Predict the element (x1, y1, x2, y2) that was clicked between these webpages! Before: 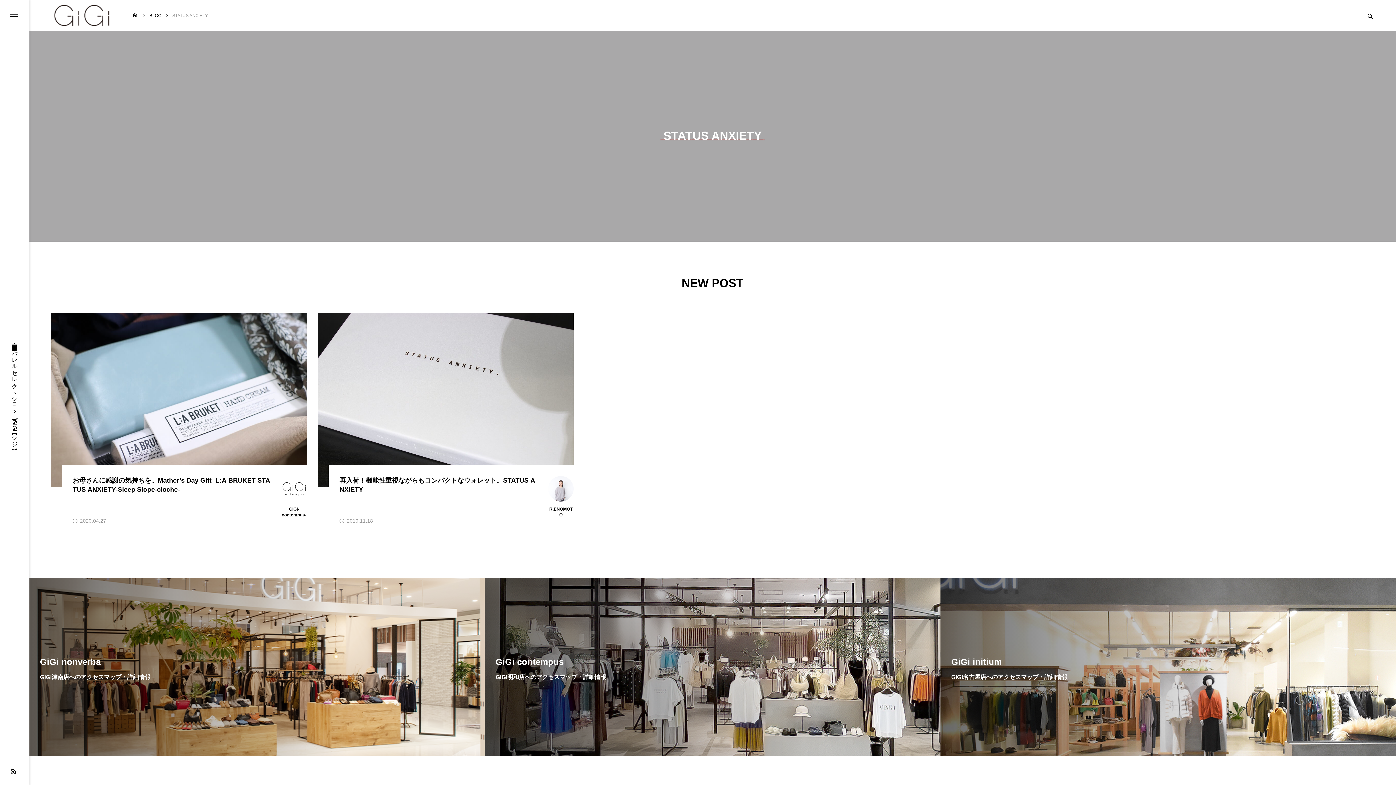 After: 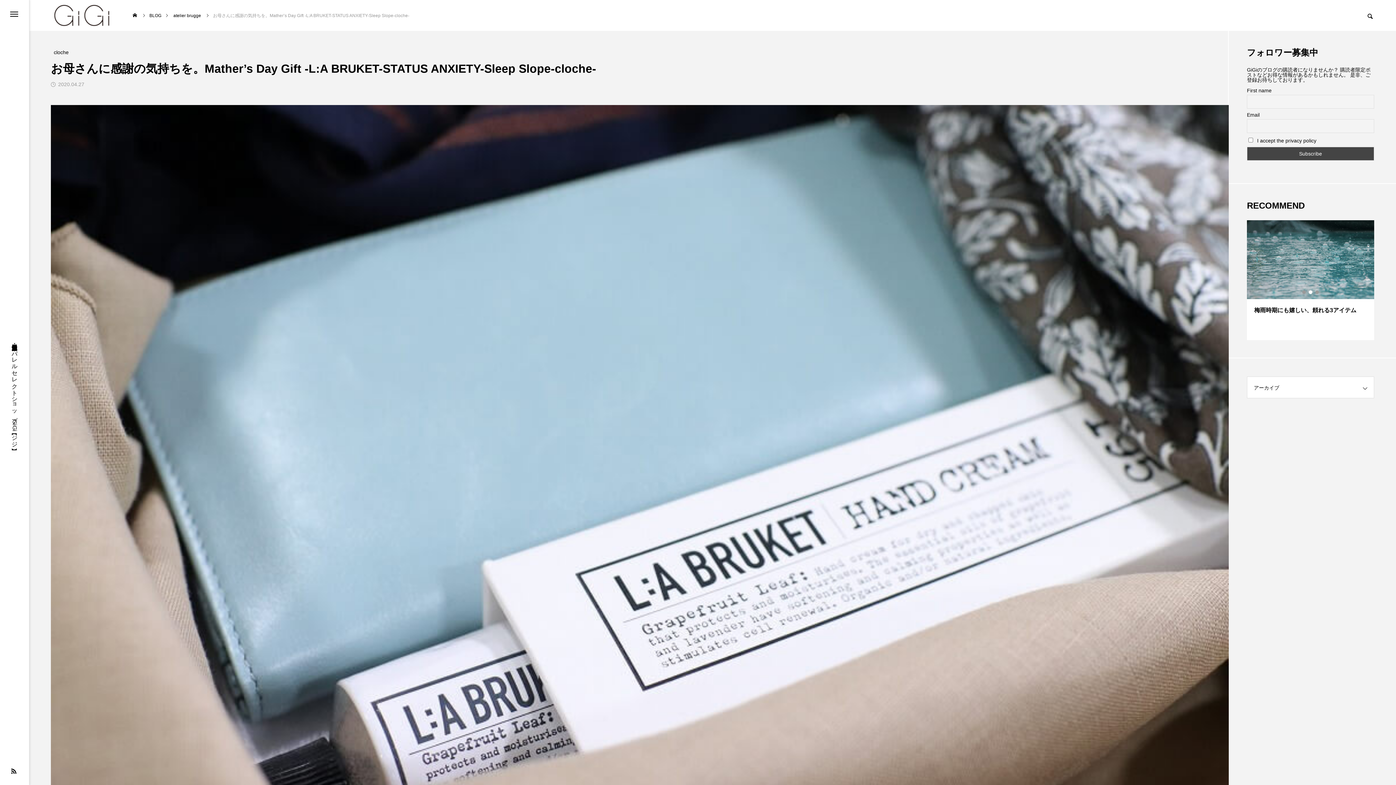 Action: bbox: (72, 476, 270, 494) label: お母さんに感謝の気持ちを。Mather’s Day Gift -L:A BRUKET-STATUS ANXIETY-Sleep Slope-cloche-